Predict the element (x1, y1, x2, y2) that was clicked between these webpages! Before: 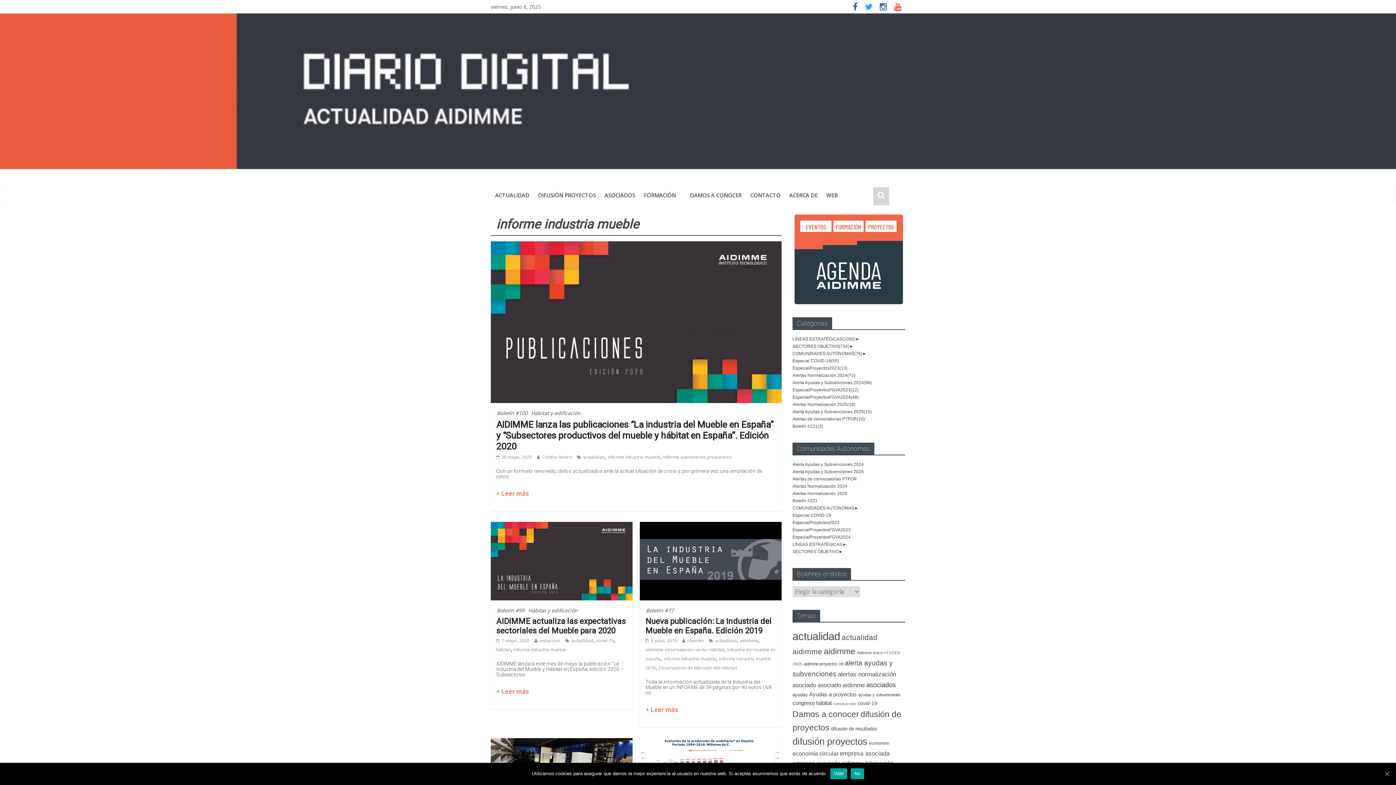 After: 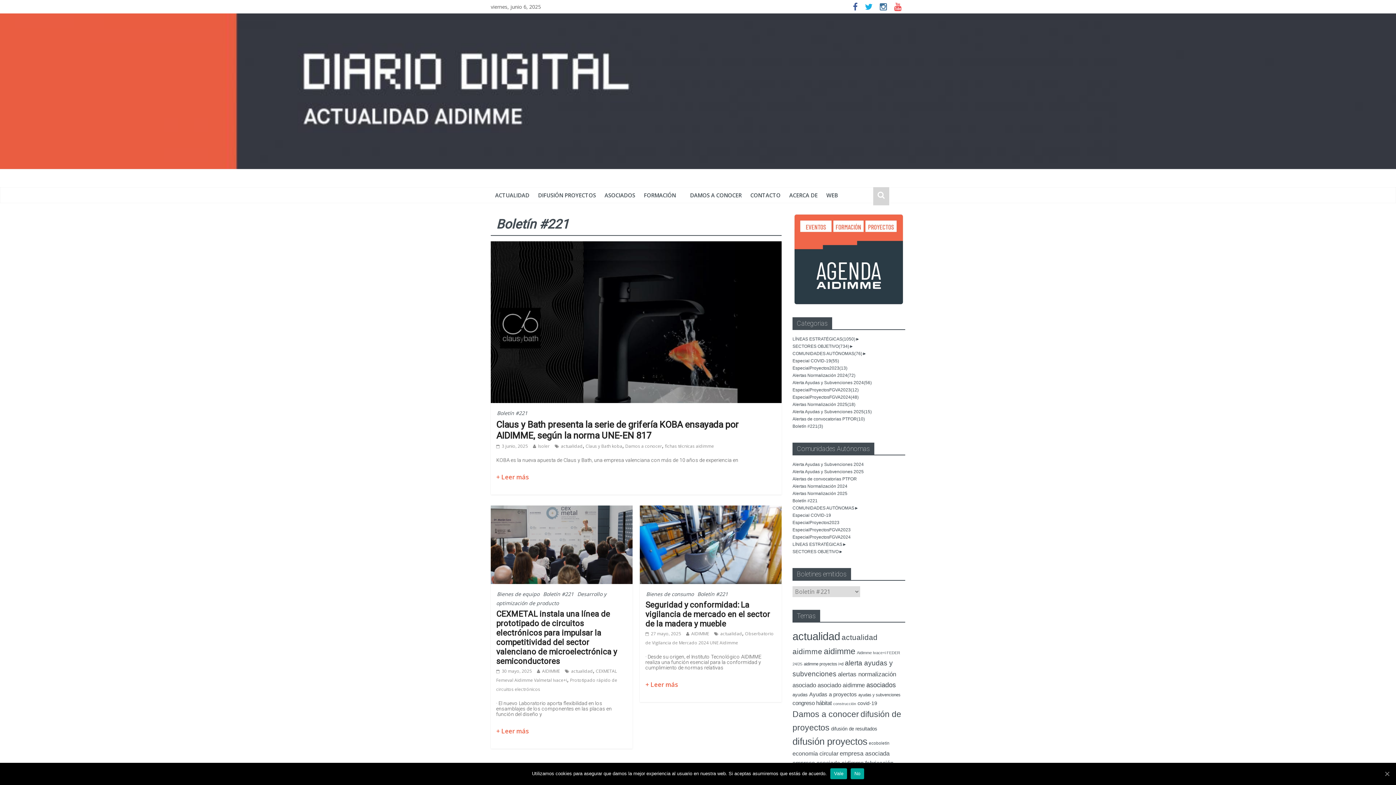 Action: label: Boletín #221 bbox: (792, 498, 817, 503)